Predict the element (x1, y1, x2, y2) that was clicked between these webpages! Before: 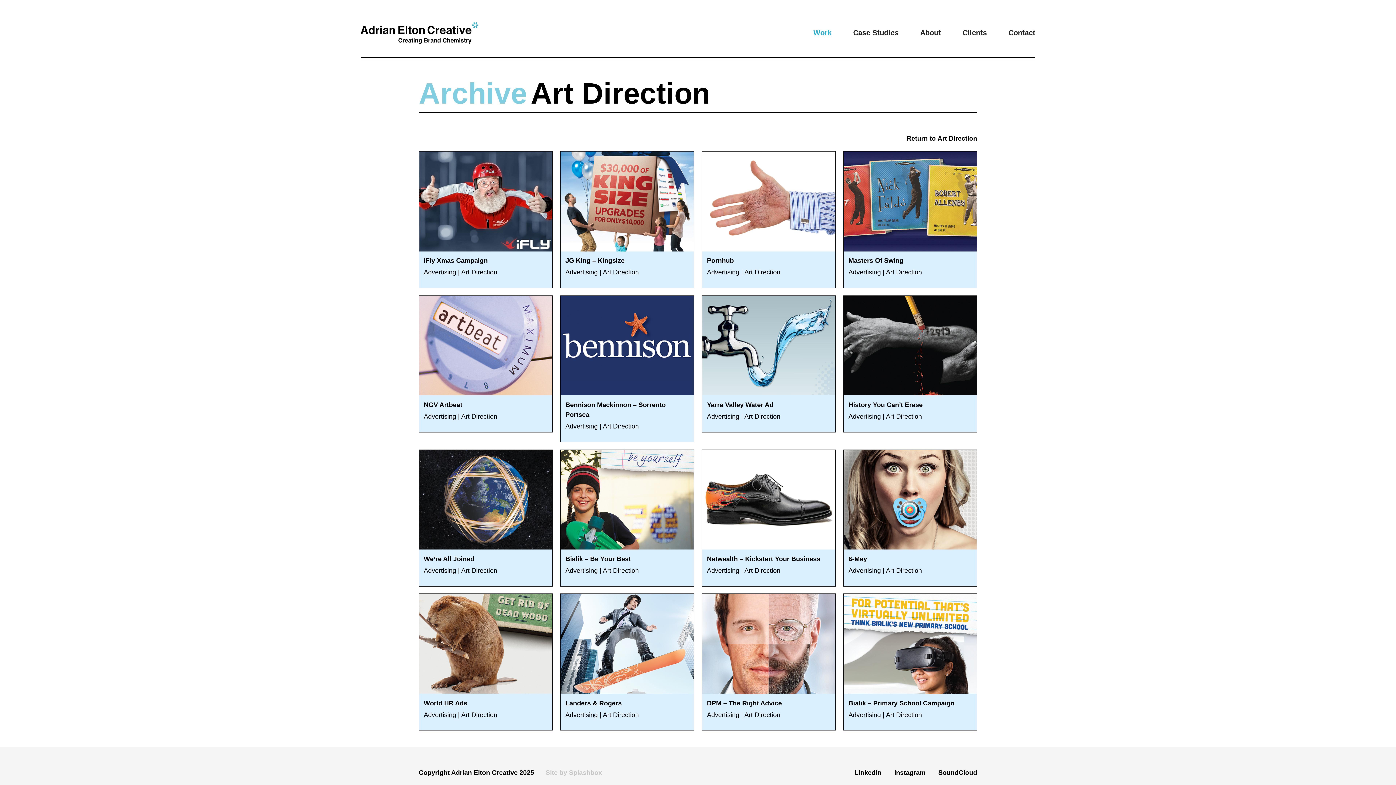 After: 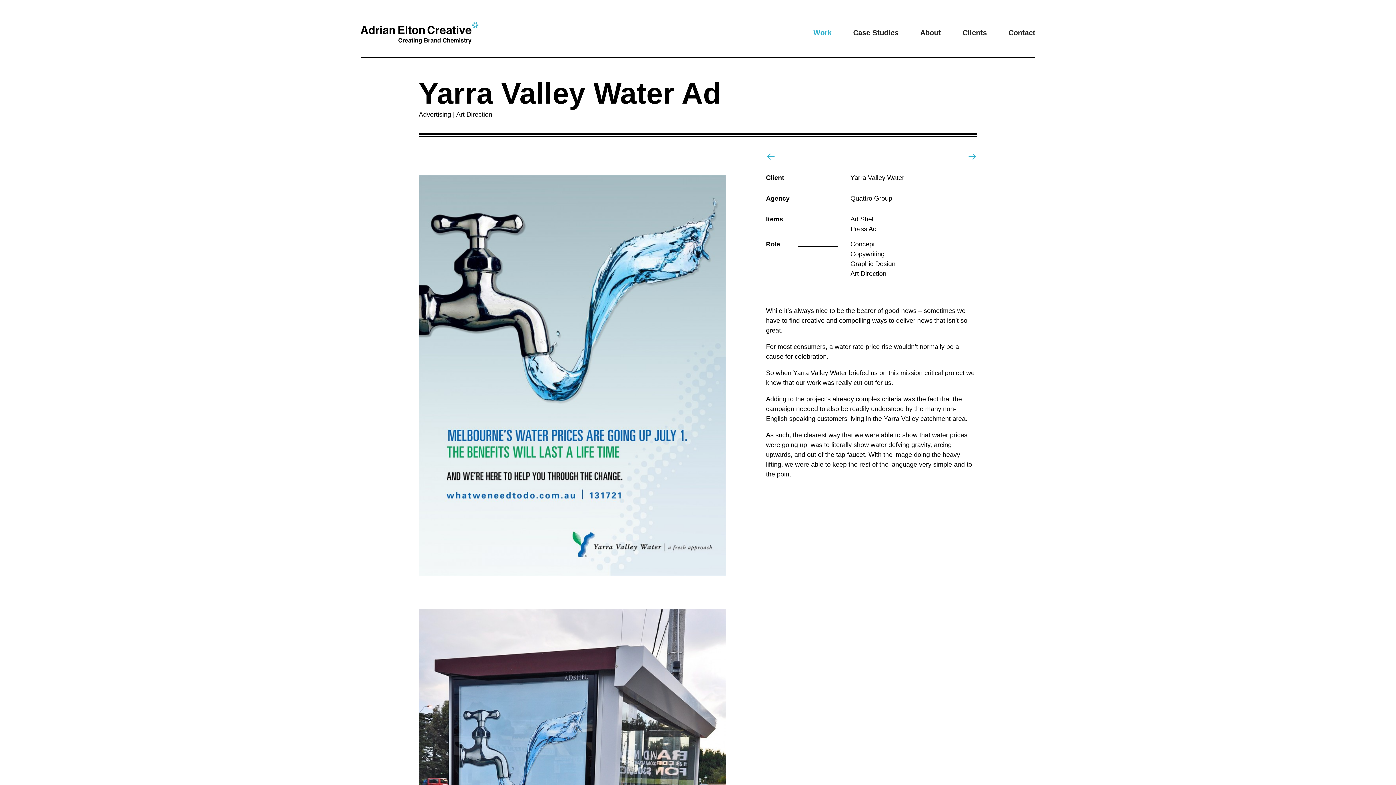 Action: bbox: (702, 295, 835, 432) label: Yarra Valley Water Ad

Advertising | Art Direction